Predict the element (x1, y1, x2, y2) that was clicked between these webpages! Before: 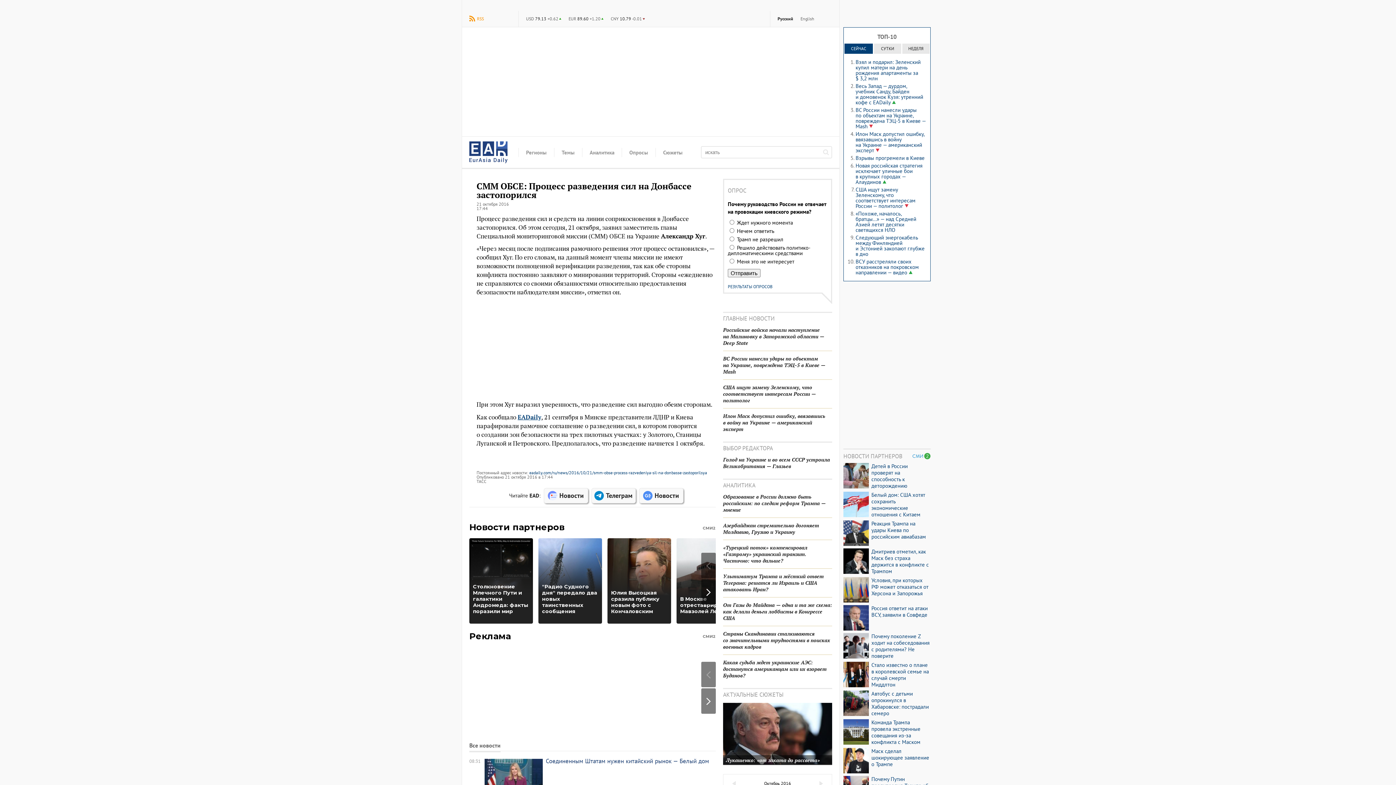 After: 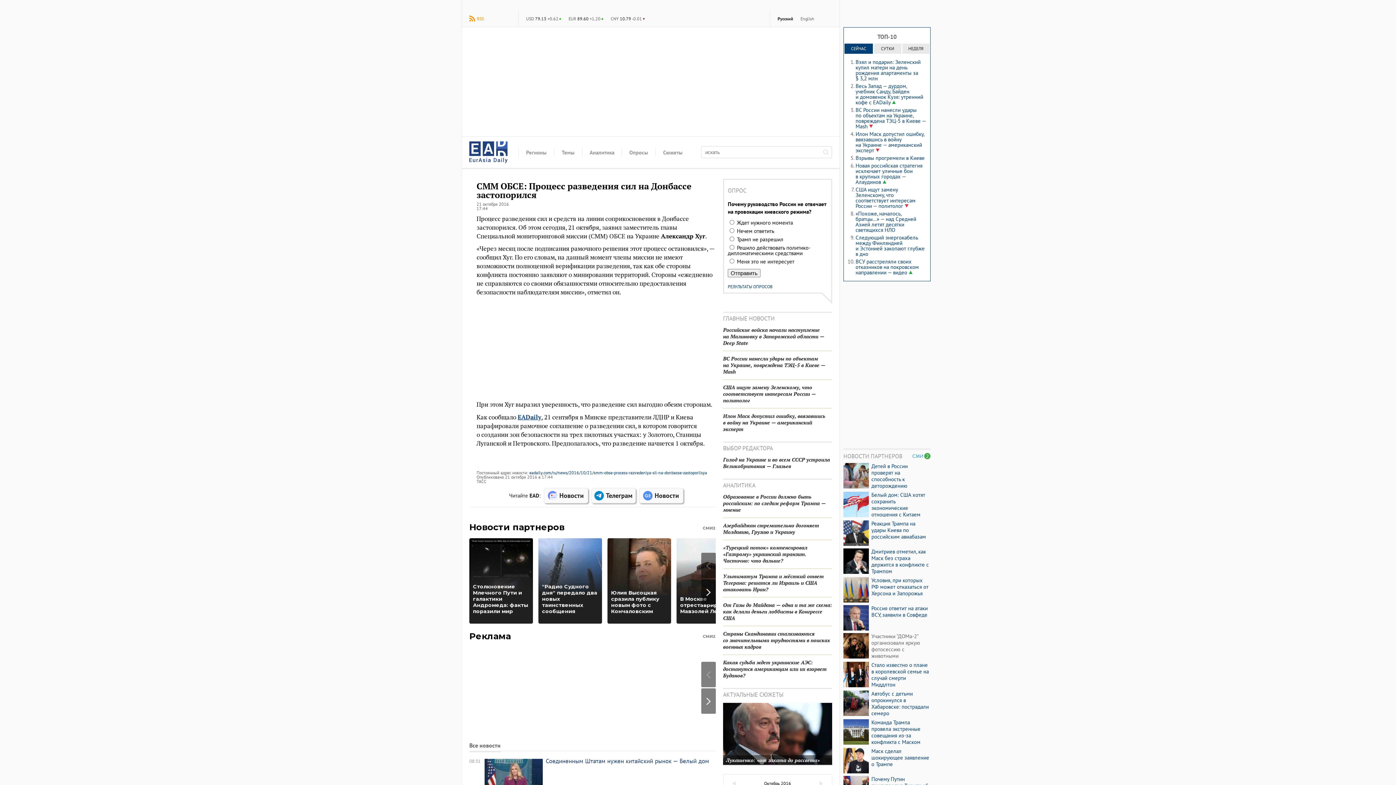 Action: label: Почему поколение Z ходит на собеседования с родителями? Не поверите bbox: (871, 633, 930, 659)